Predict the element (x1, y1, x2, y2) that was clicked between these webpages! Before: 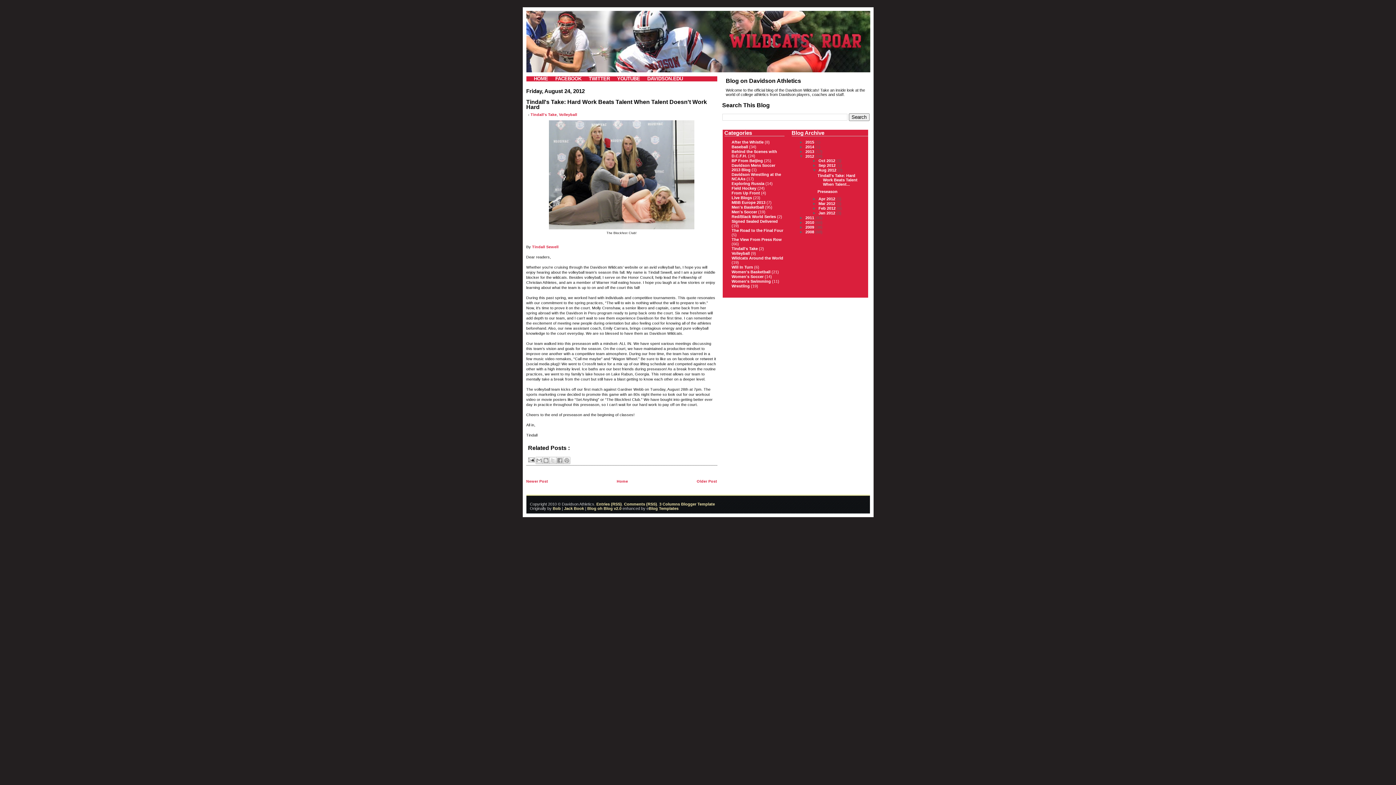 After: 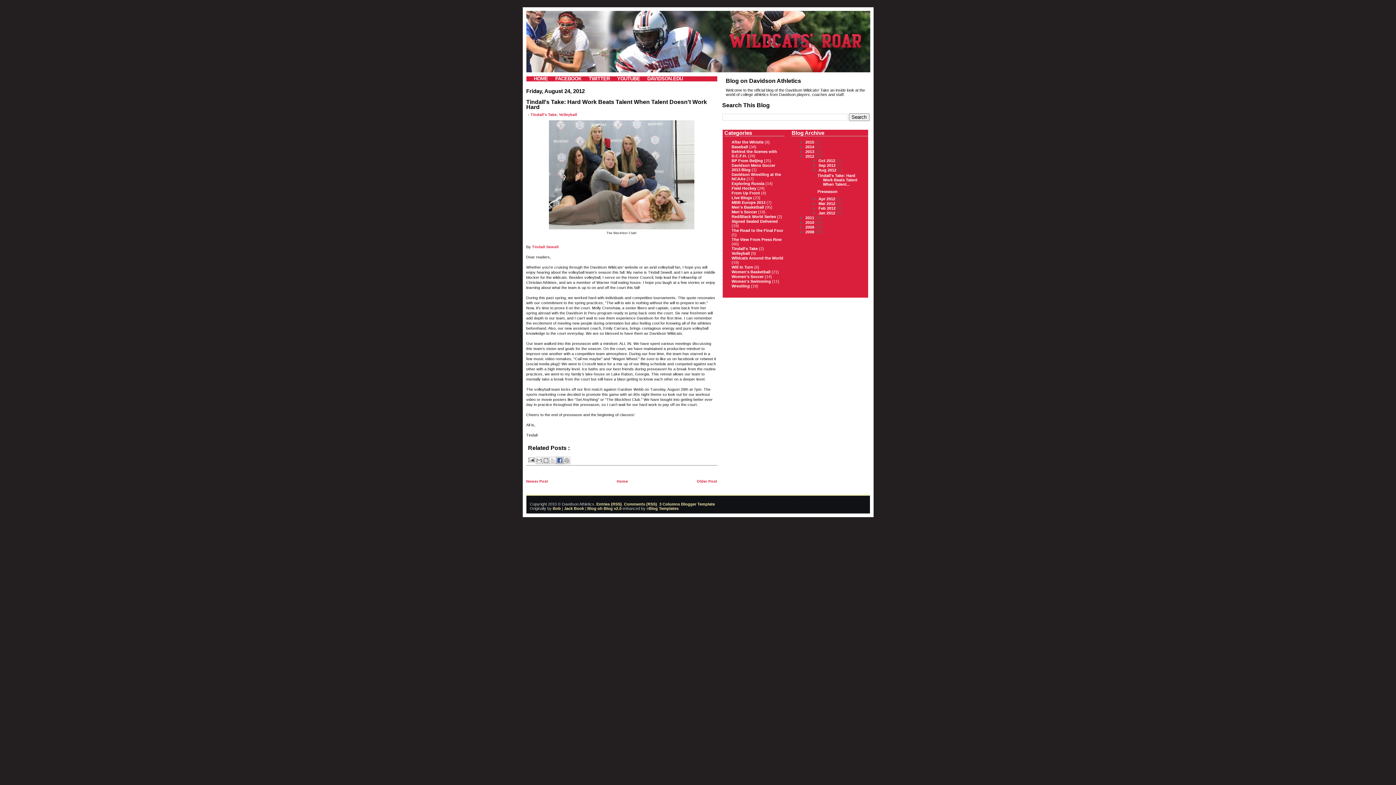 Action: bbox: (556, 457, 563, 464) label: Share to Facebook